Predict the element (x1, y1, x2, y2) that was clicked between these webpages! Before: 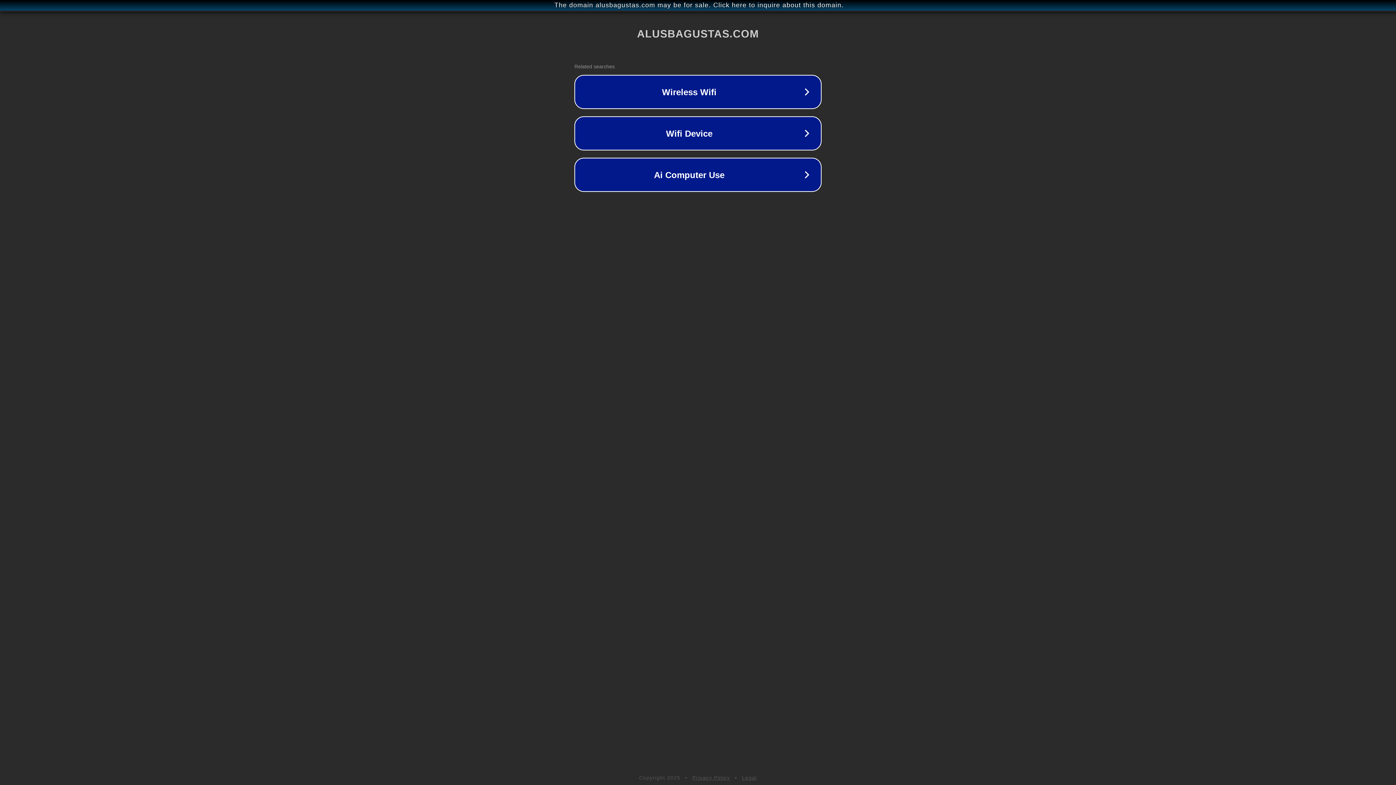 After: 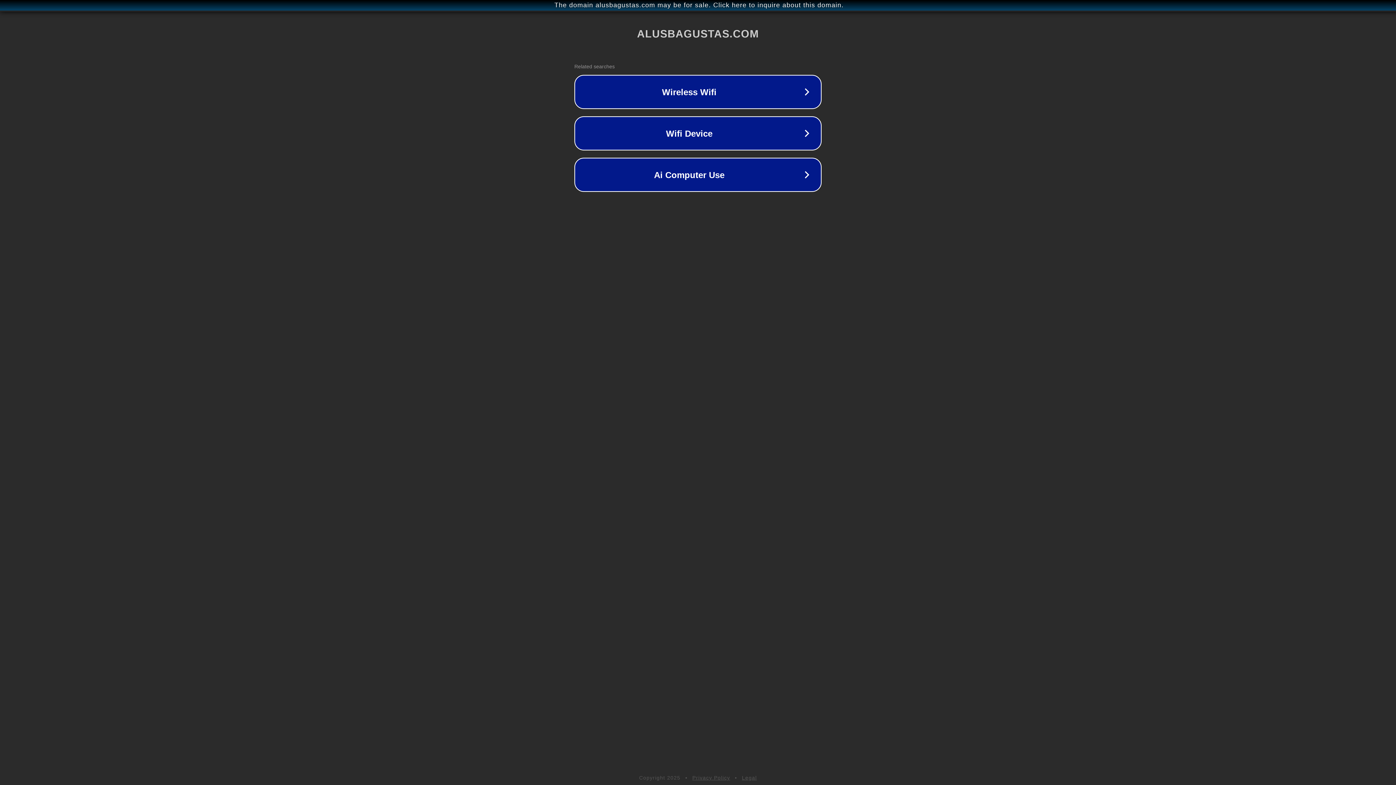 Action: bbox: (742, 775, 757, 781) label: Legal